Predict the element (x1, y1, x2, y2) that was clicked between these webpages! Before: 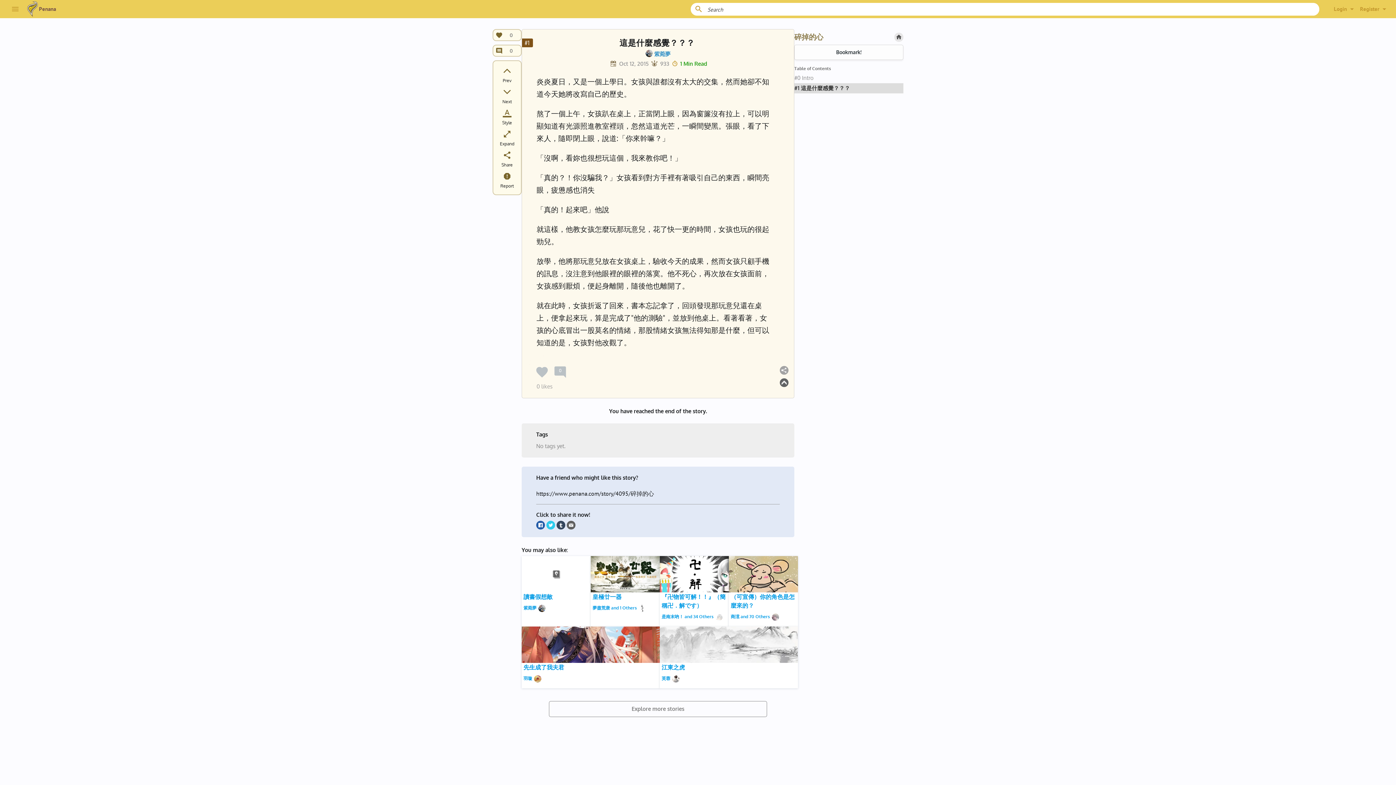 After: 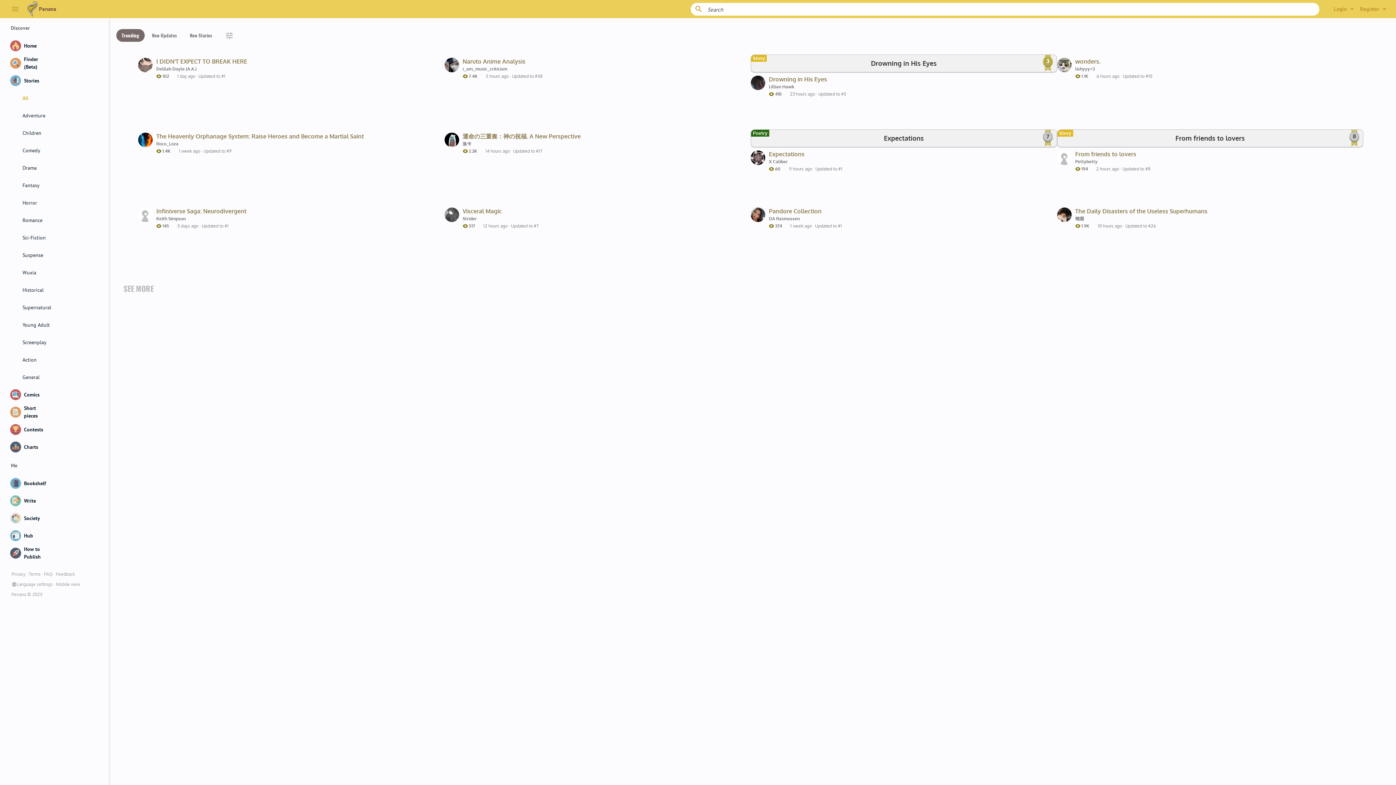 Action: label: Explore more stories bbox: (549, 701, 767, 717)